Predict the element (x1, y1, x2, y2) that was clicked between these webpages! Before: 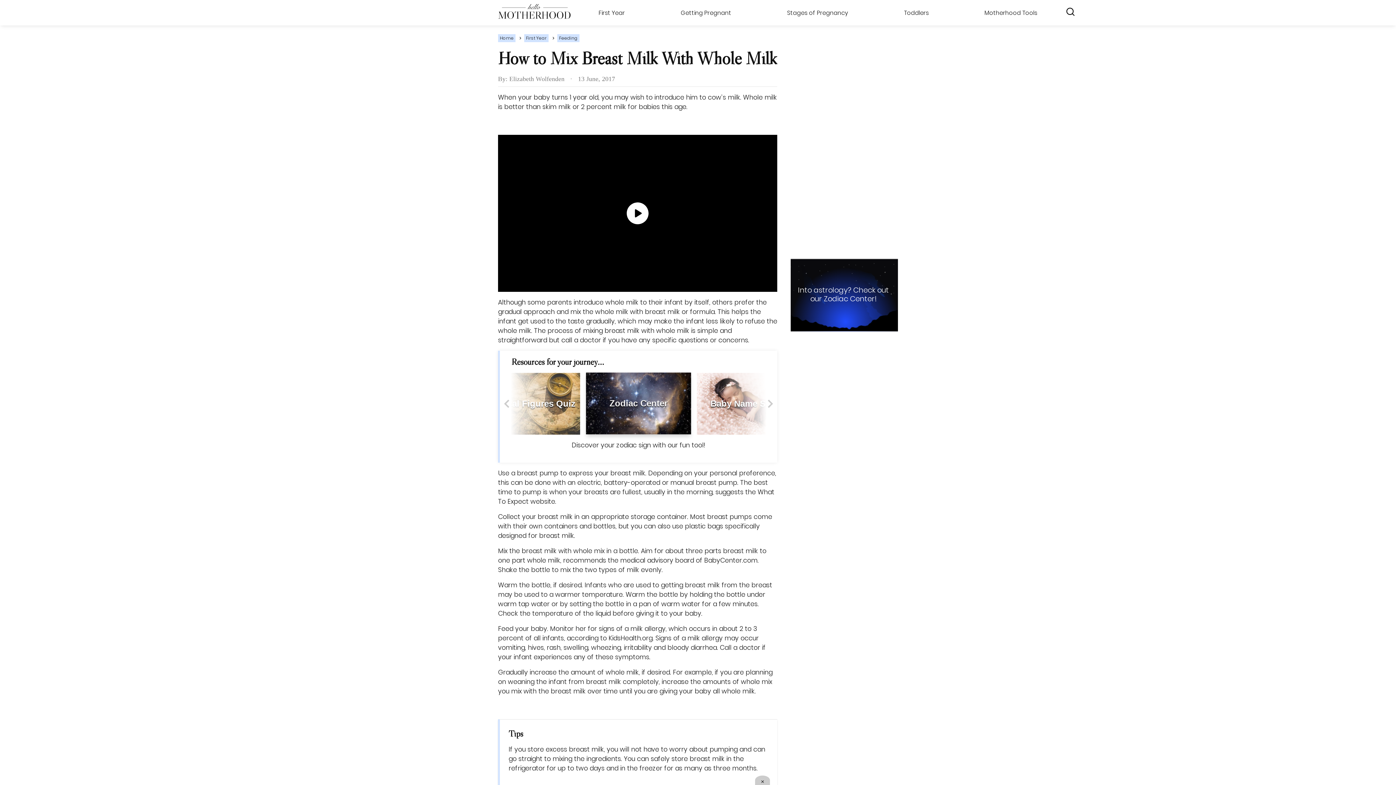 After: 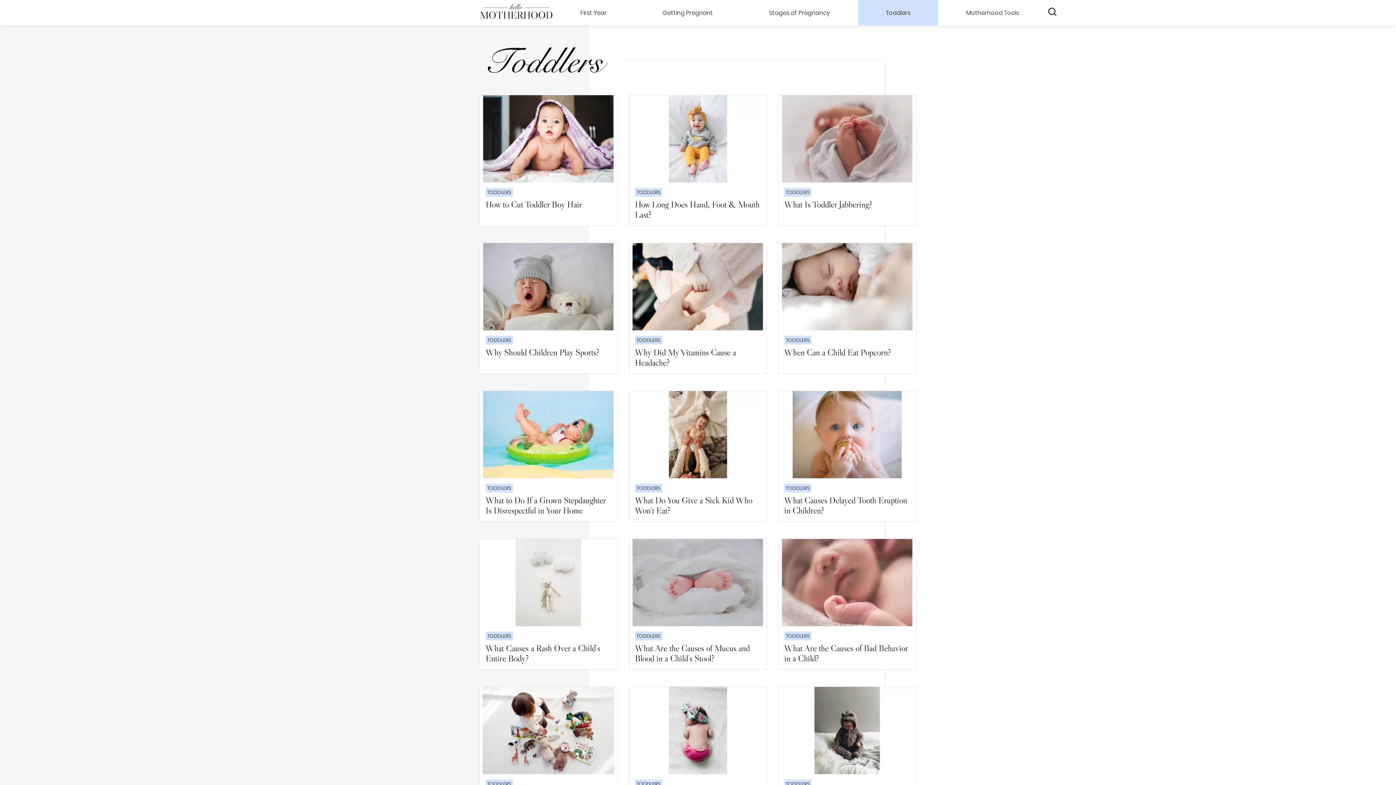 Action: bbox: (876, 8, 956, 17) label: Toddlers